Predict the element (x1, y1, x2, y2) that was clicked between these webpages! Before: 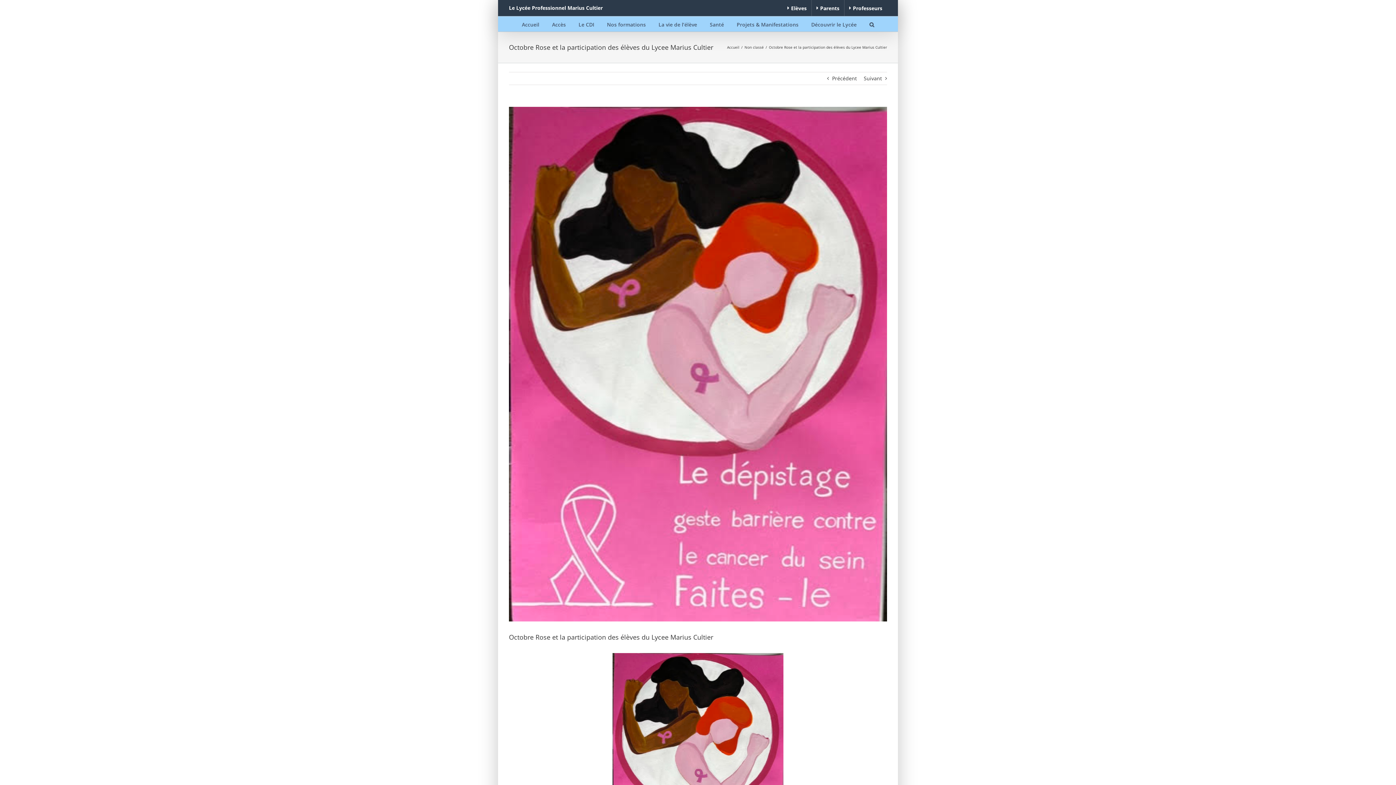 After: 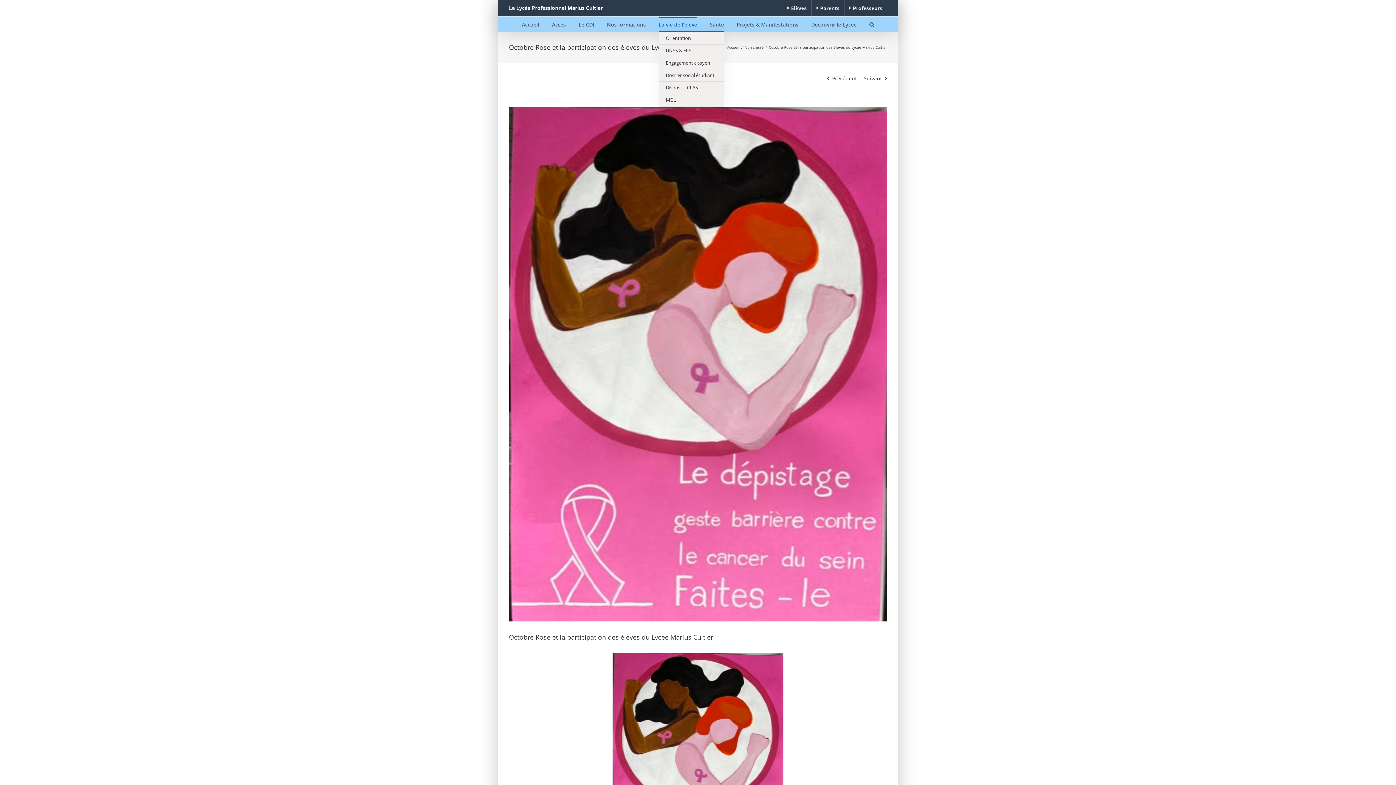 Action: bbox: (658, 16, 697, 31) label: La vie de l’élève